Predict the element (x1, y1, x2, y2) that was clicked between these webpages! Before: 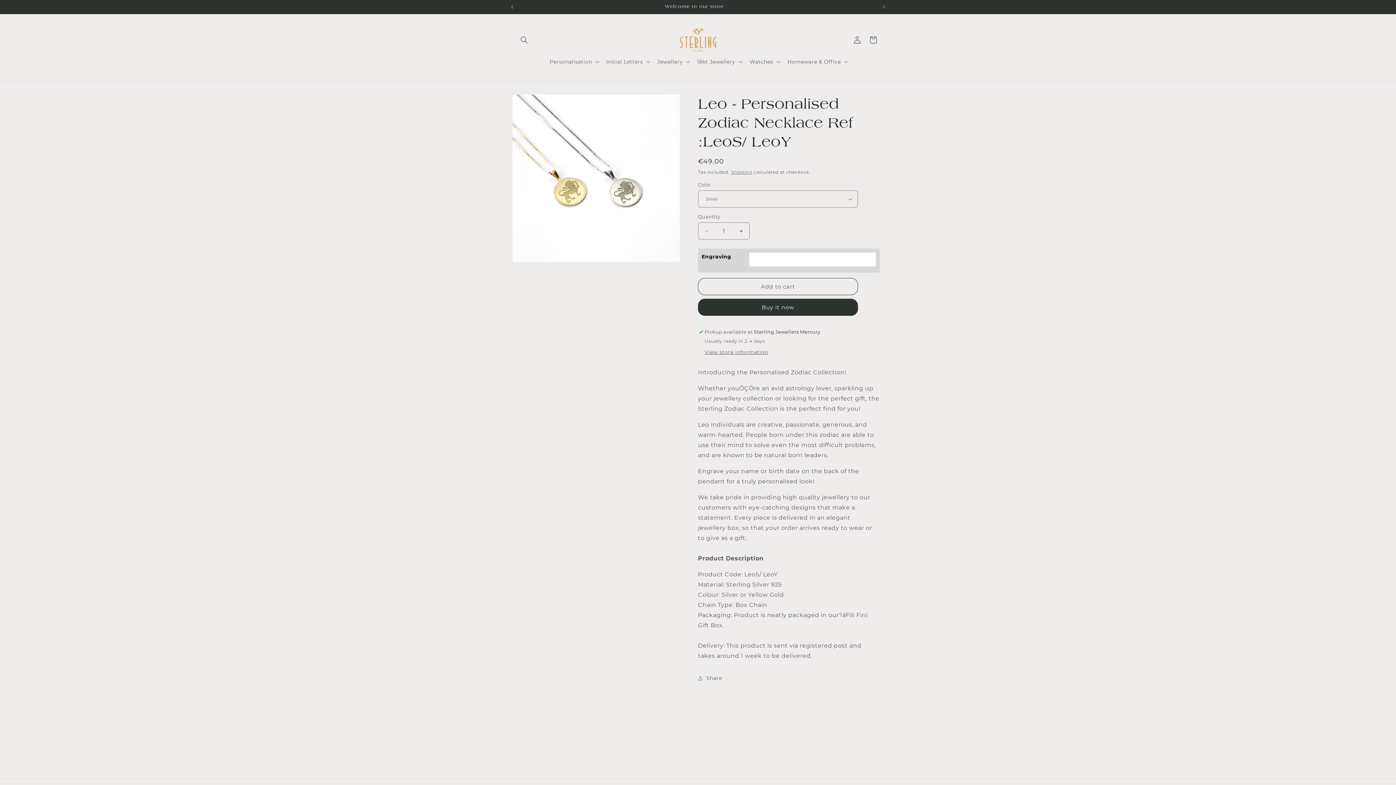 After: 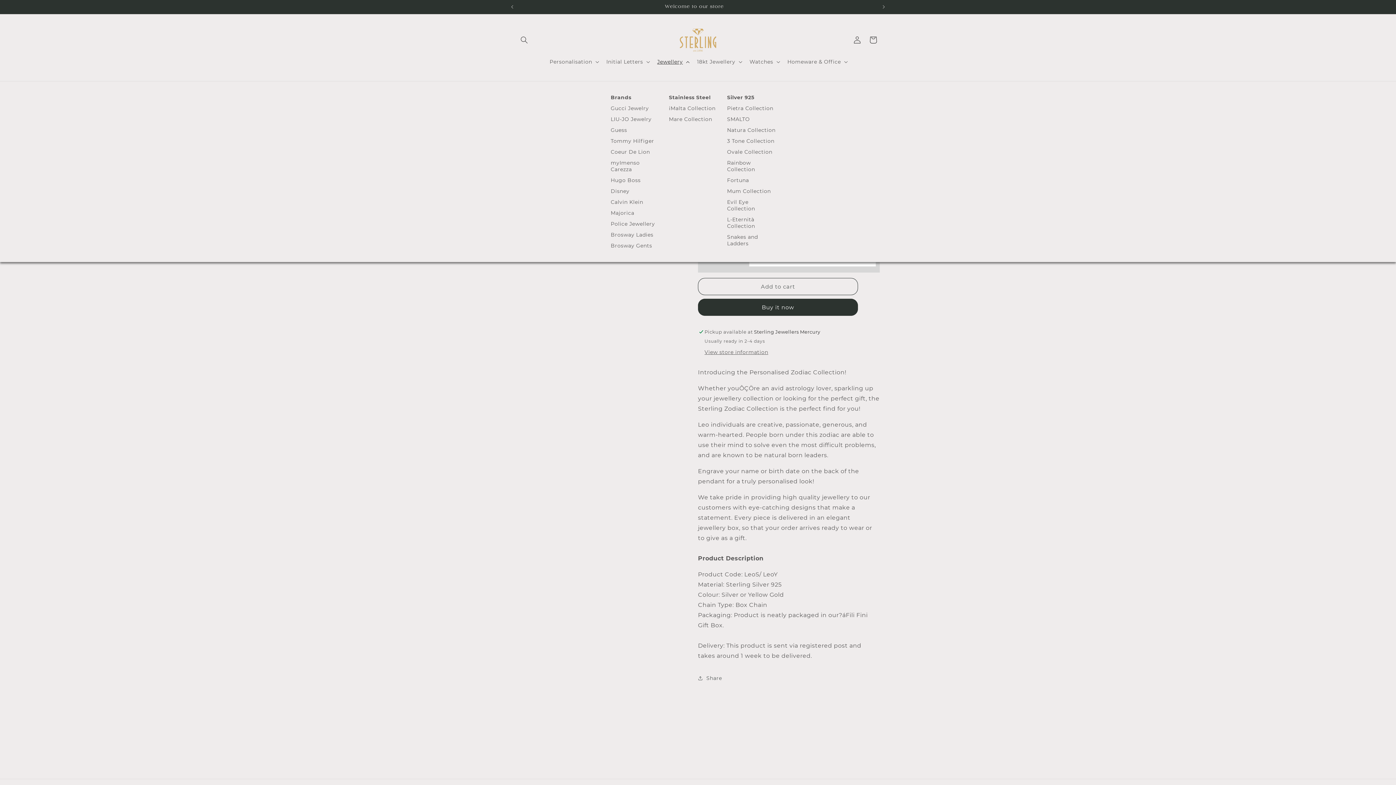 Action: label: Jewellery bbox: (653, 54, 692, 69)